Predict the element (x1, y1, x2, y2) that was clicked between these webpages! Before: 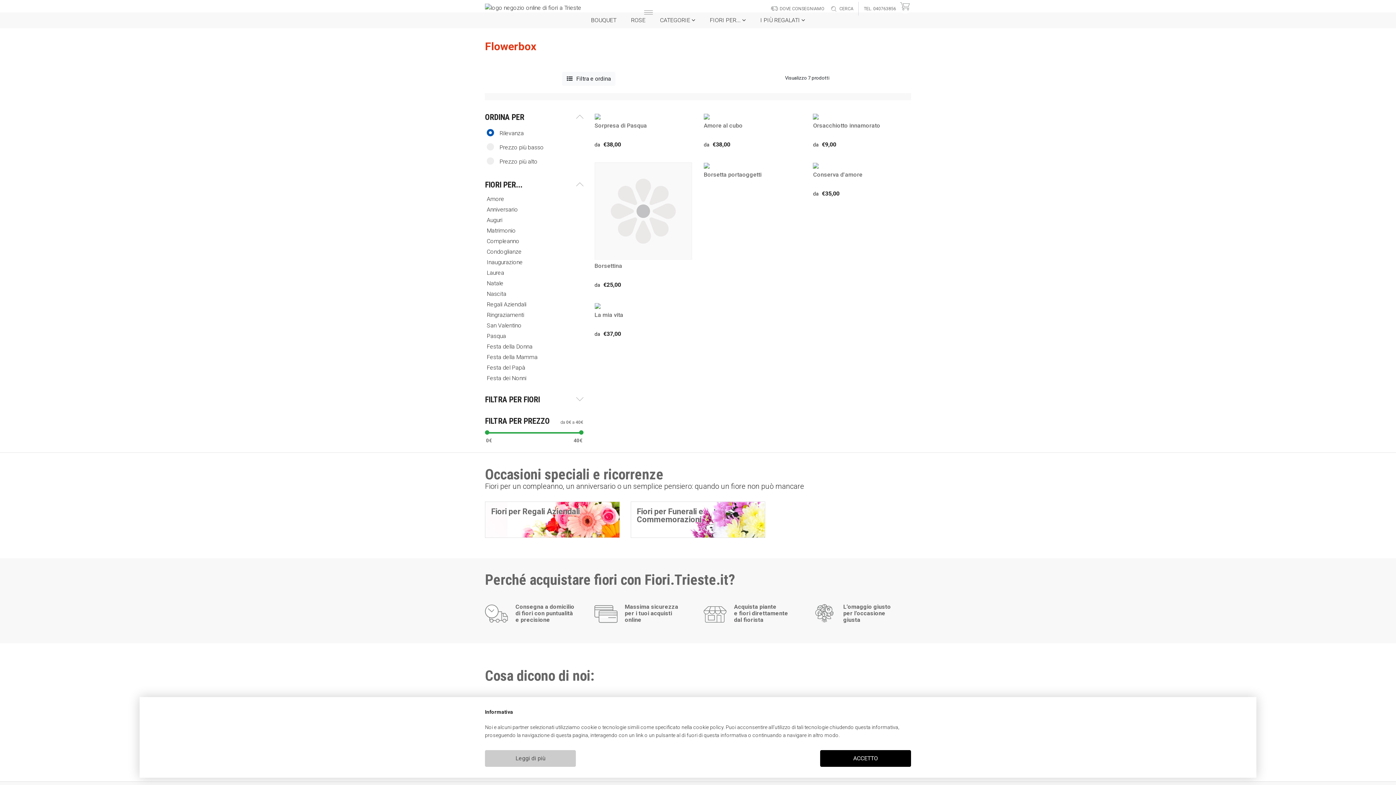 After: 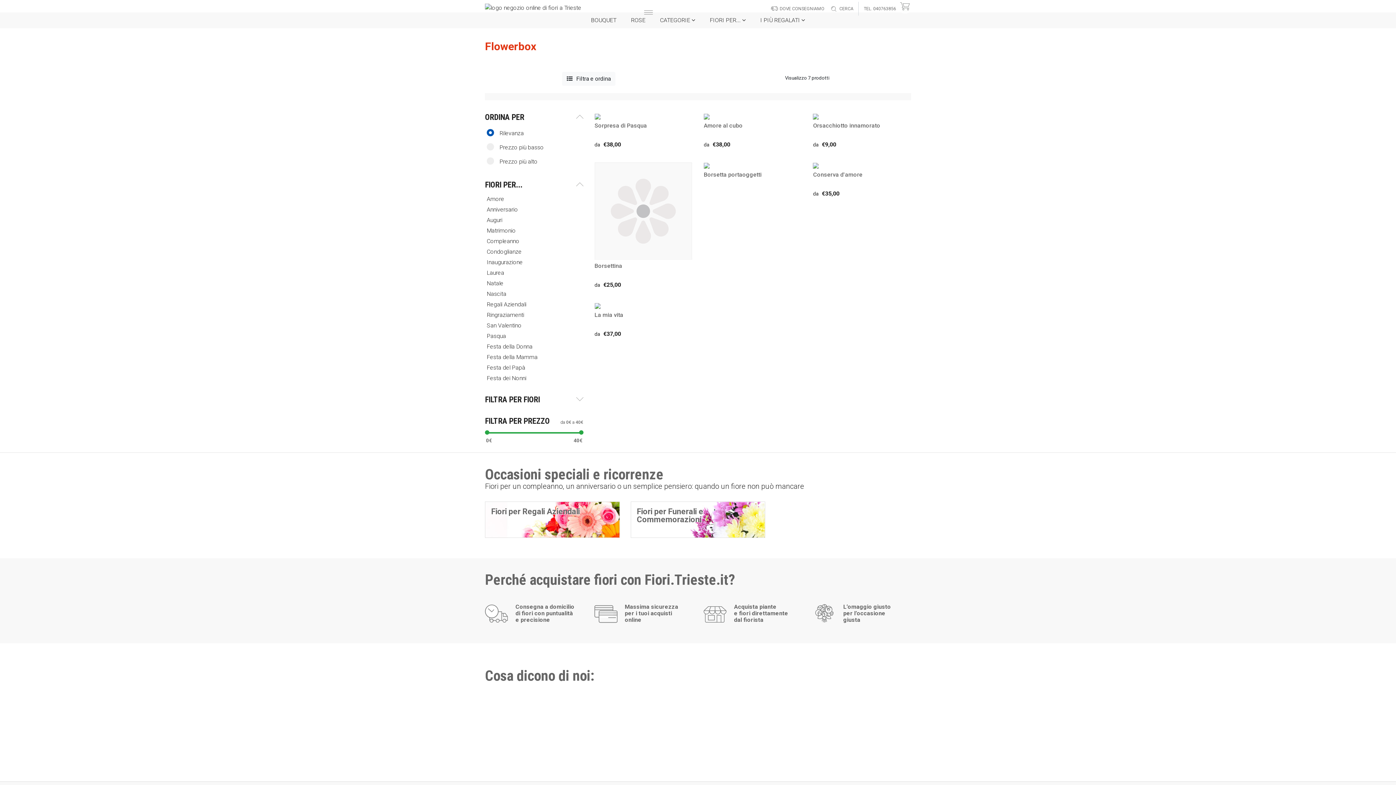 Action: bbox: (820, 750, 911, 767) label: ACCETTO